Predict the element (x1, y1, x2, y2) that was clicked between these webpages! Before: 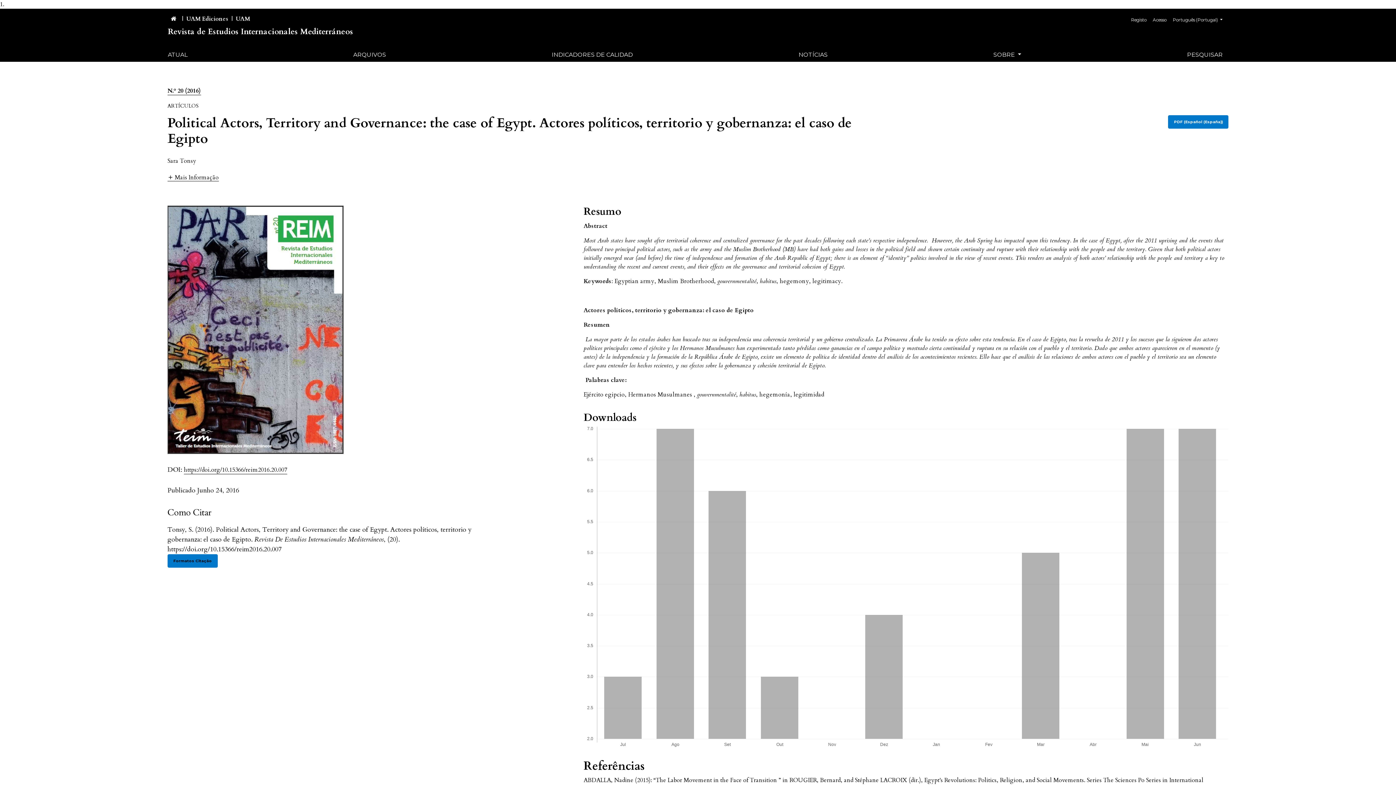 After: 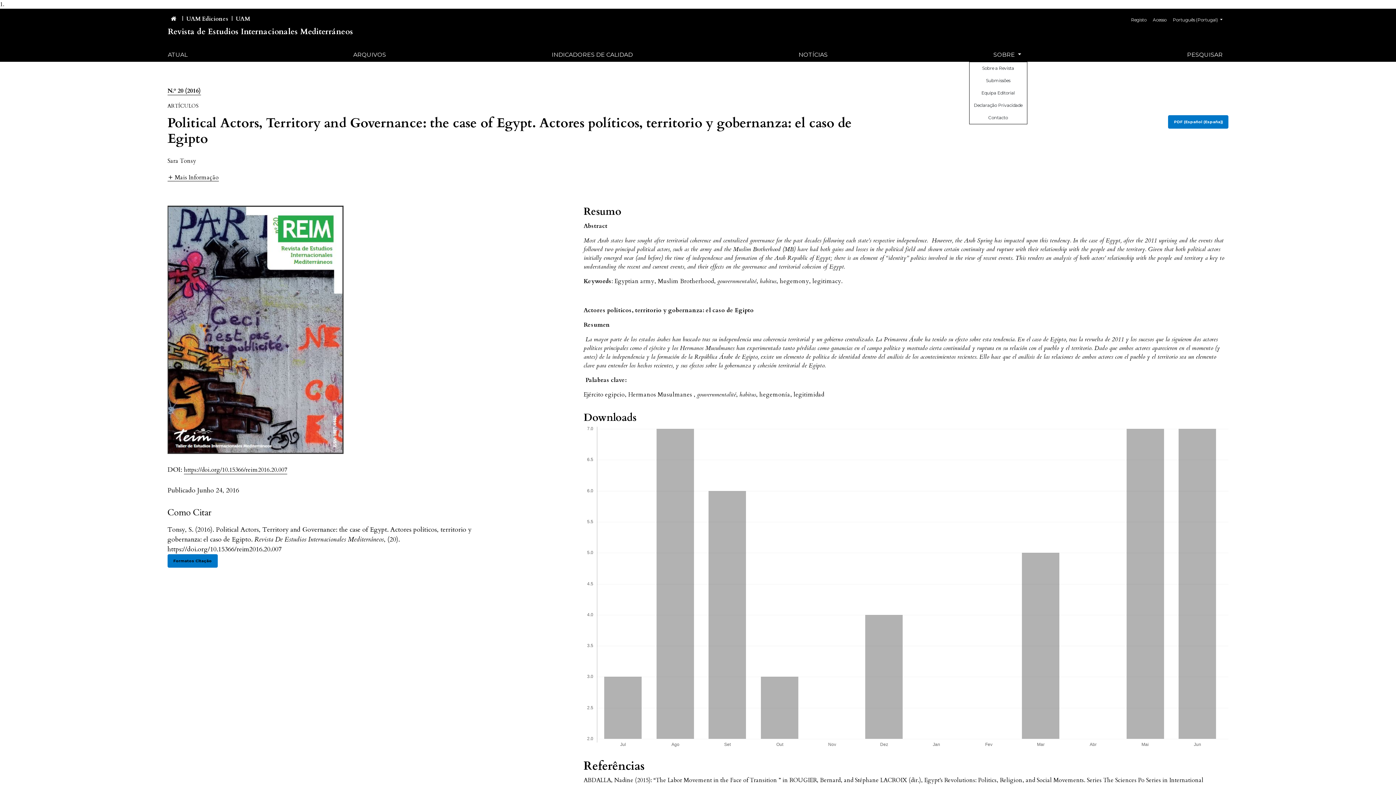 Action: label: SOBRE  bbox: (987, 47, 1027, 62)